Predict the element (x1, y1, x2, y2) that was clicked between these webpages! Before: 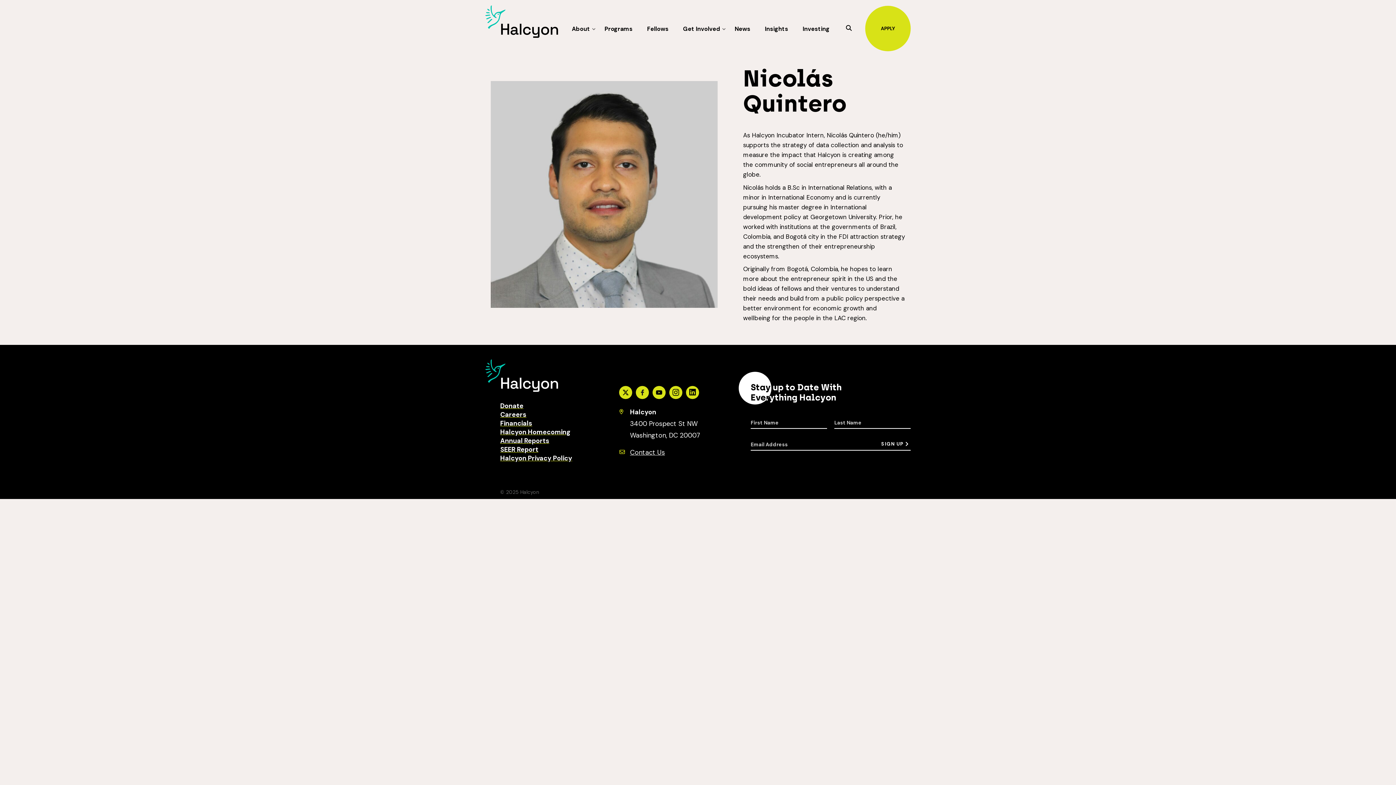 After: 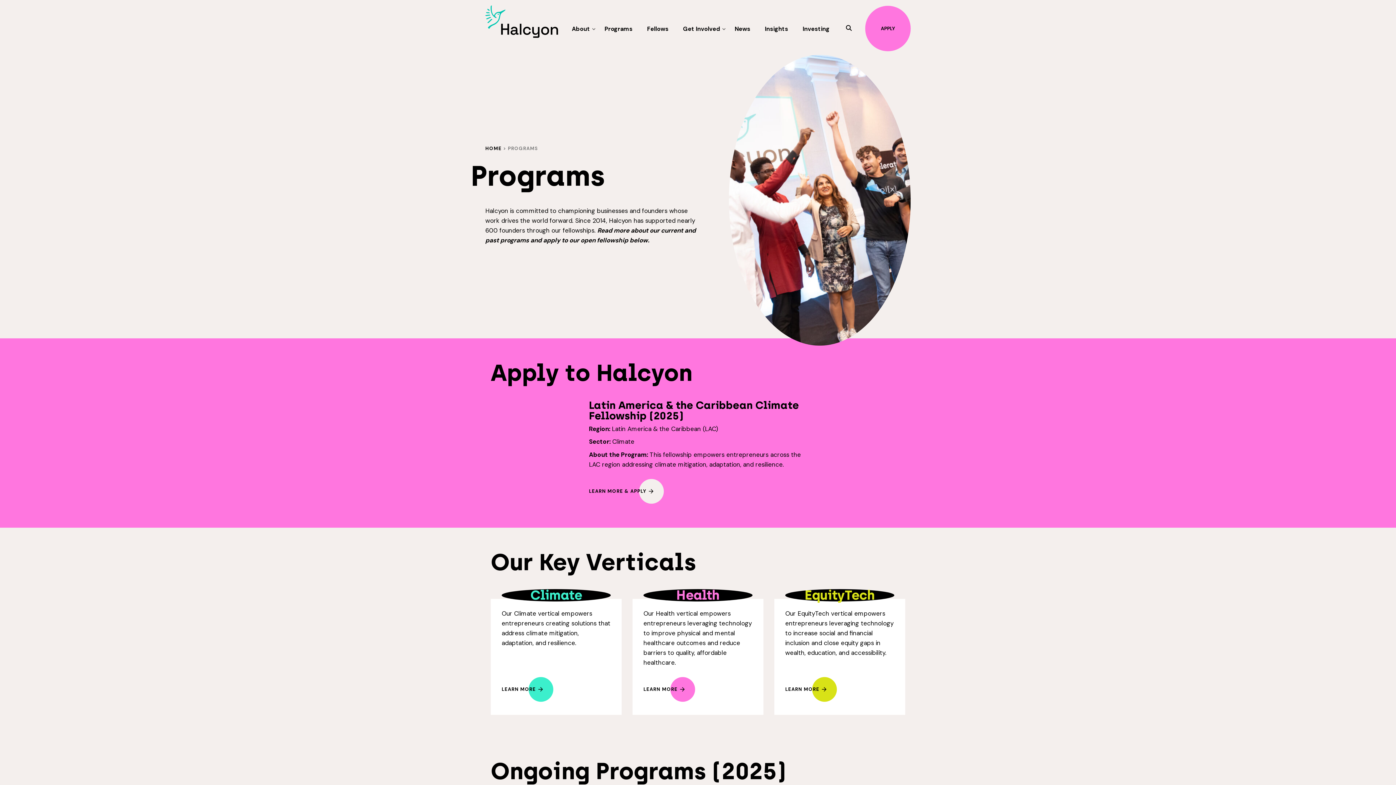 Action: bbox: (601, 24, 636, 33) label: Programs